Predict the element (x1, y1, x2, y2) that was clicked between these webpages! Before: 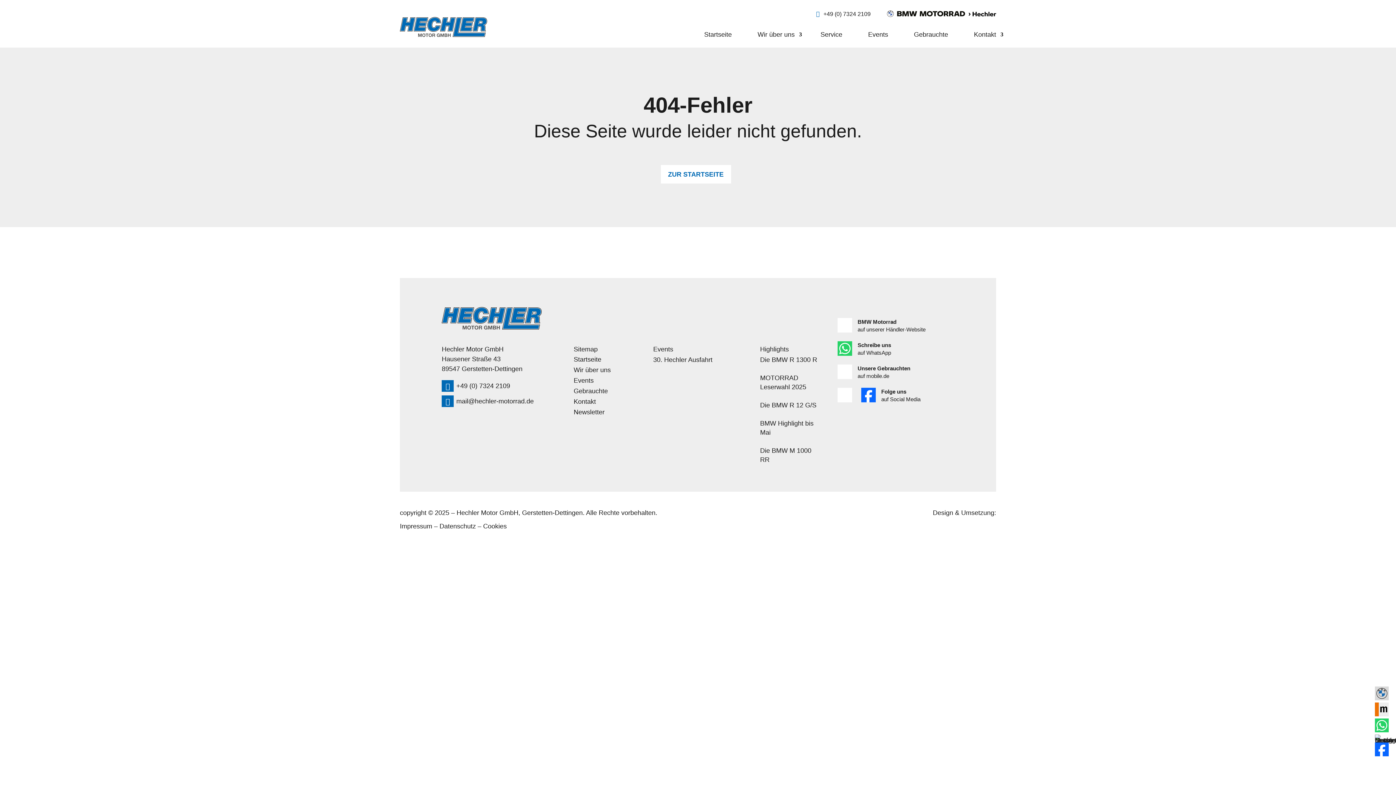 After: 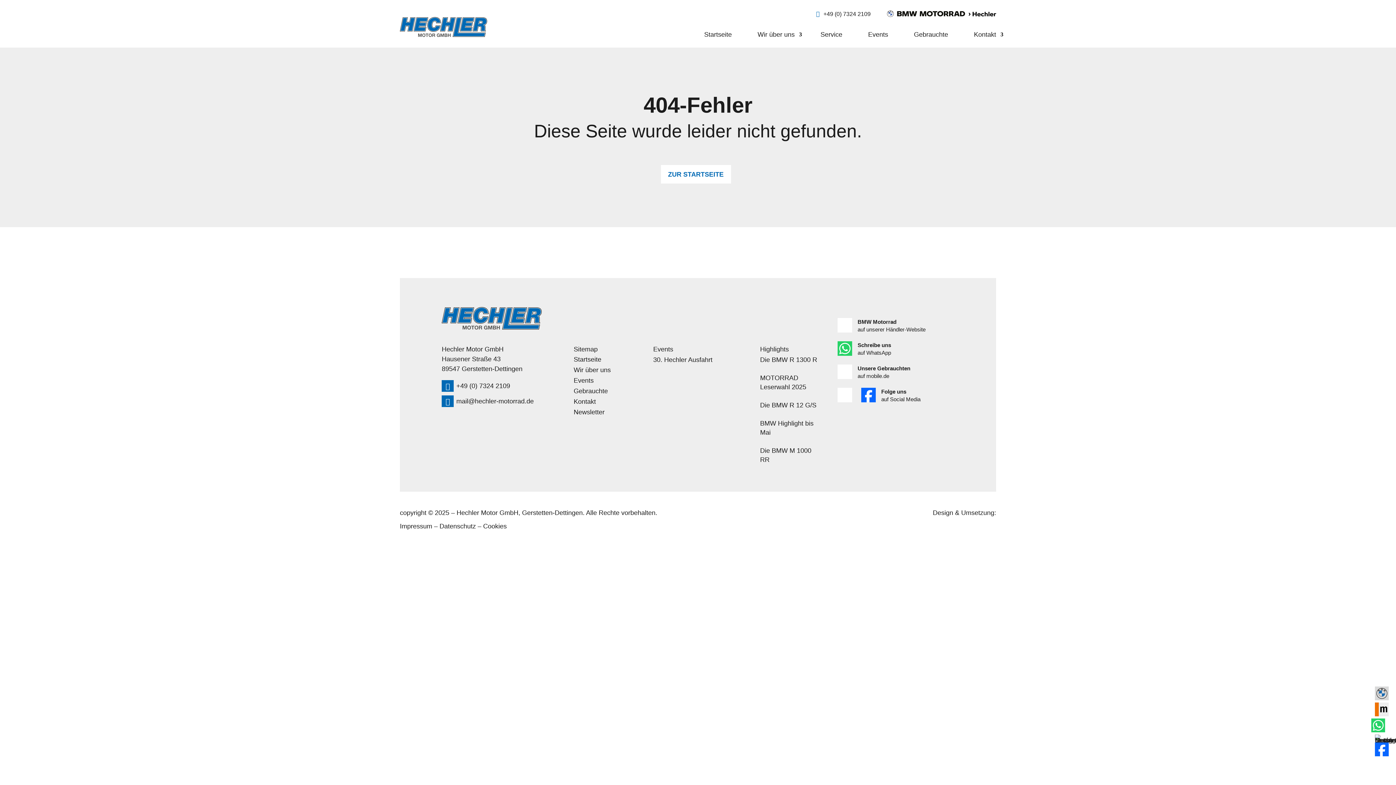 Action: bbox: (1375, 718, 1389, 732)